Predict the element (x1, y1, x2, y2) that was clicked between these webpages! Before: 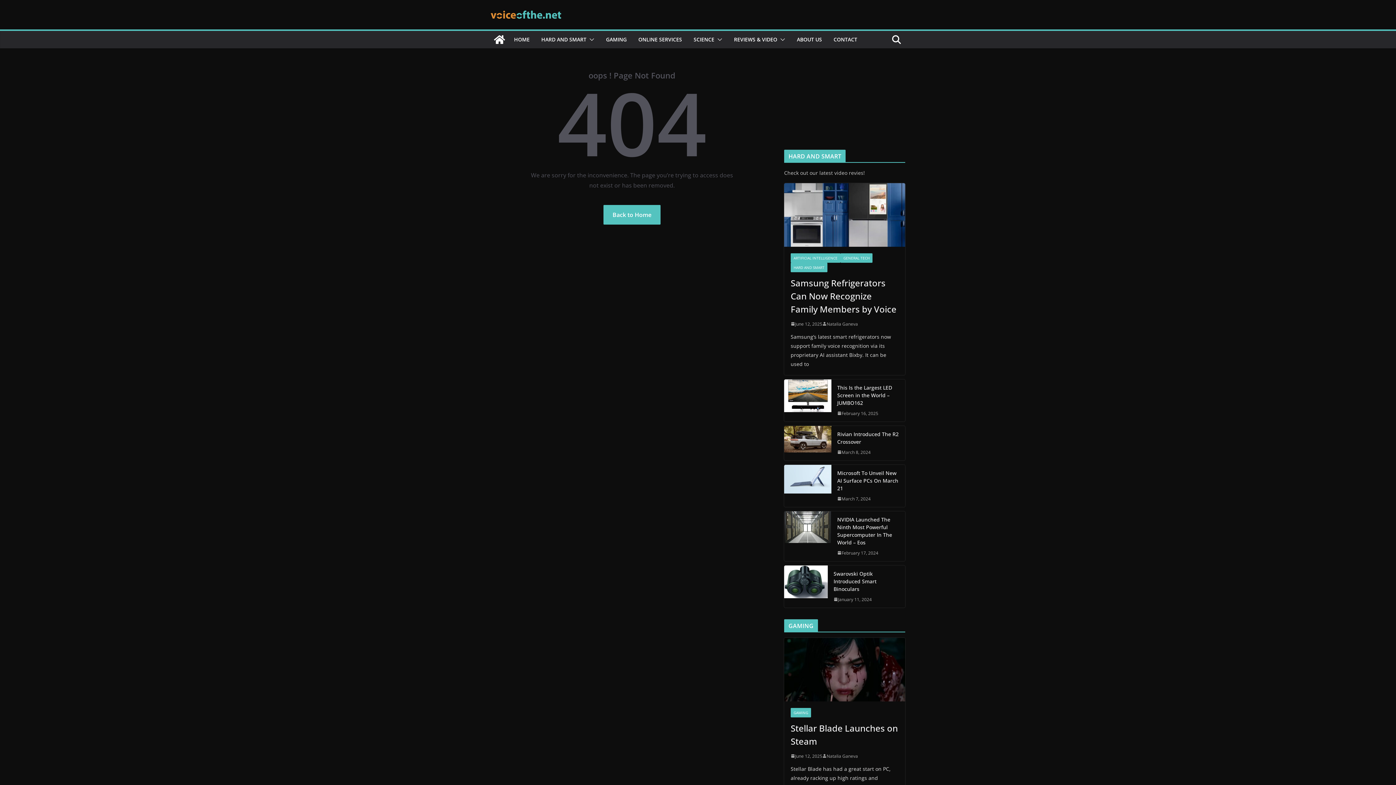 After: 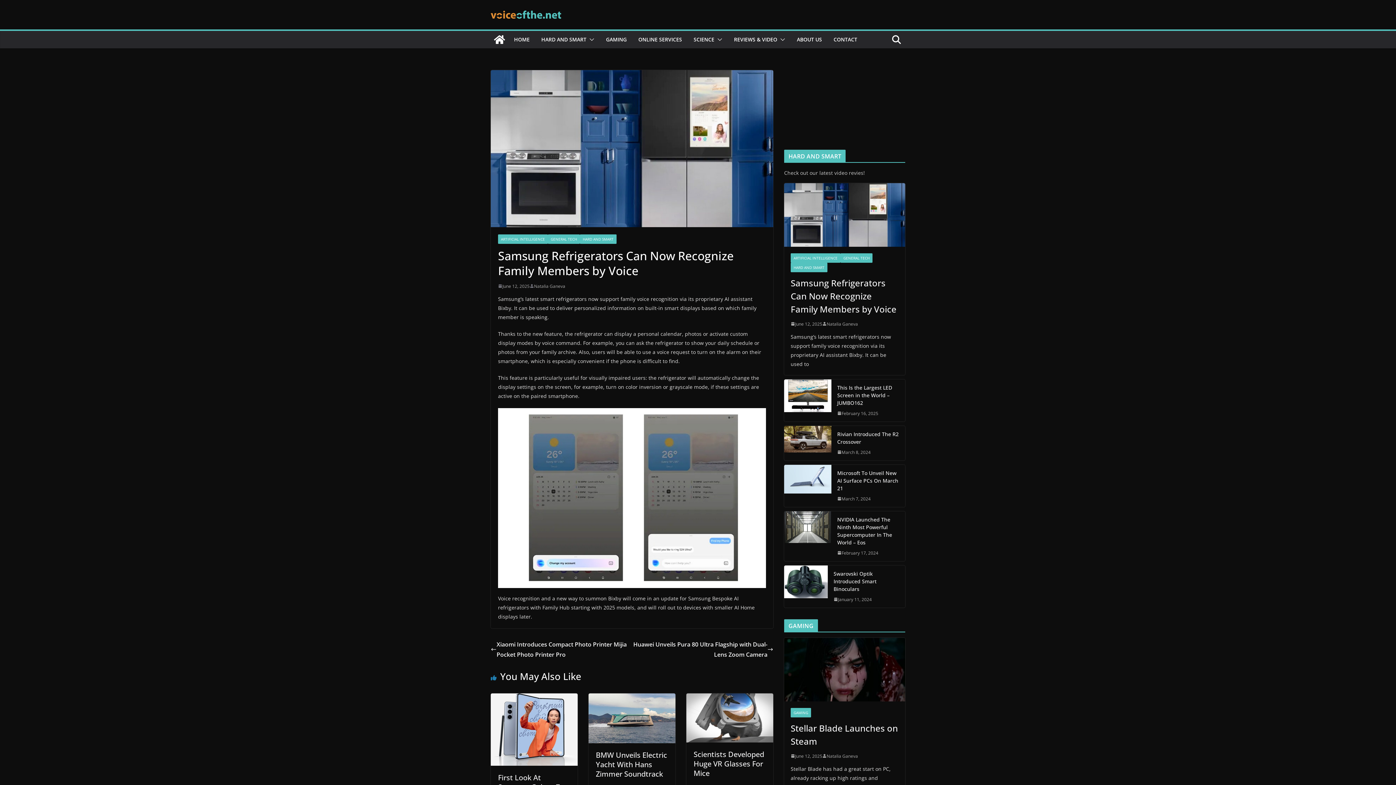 Action: bbox: (784, 183, 905, 246)